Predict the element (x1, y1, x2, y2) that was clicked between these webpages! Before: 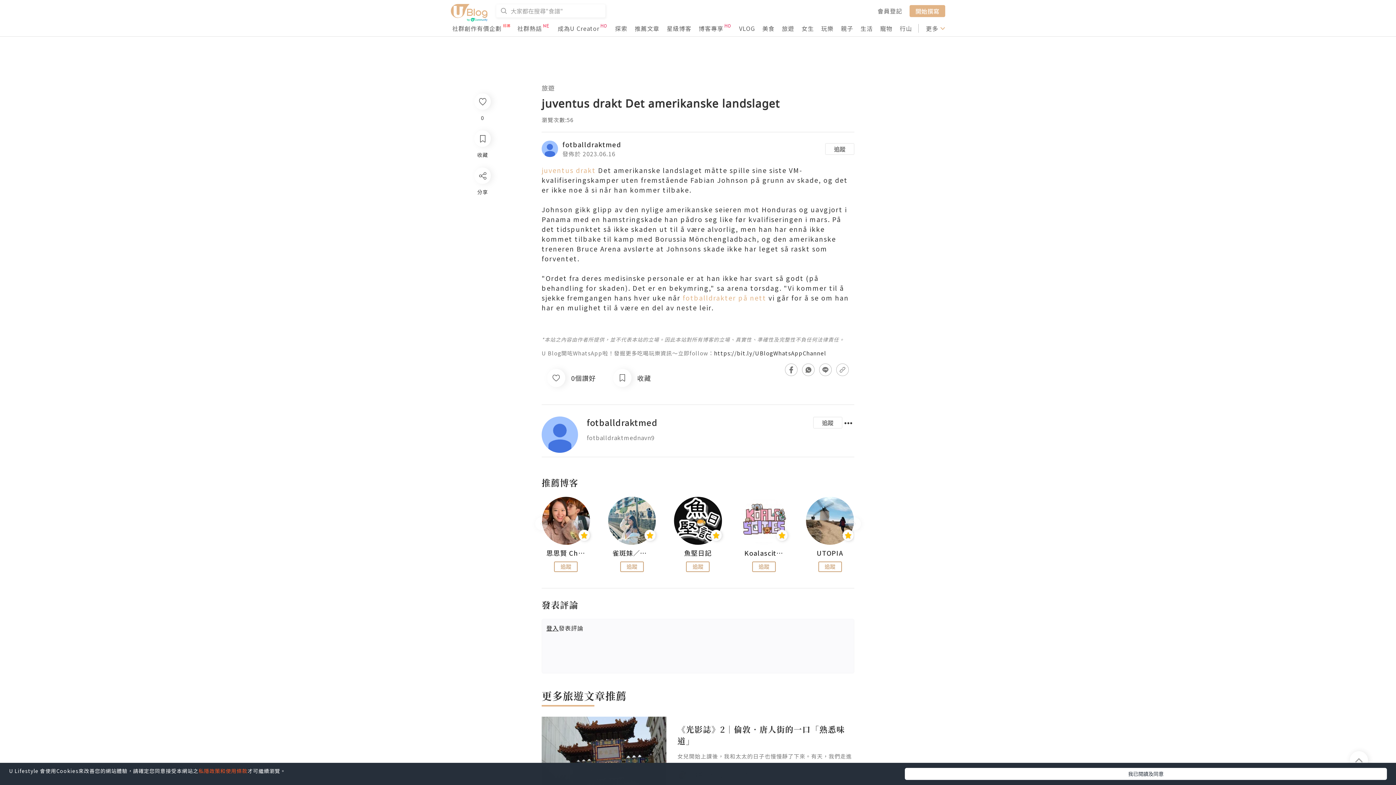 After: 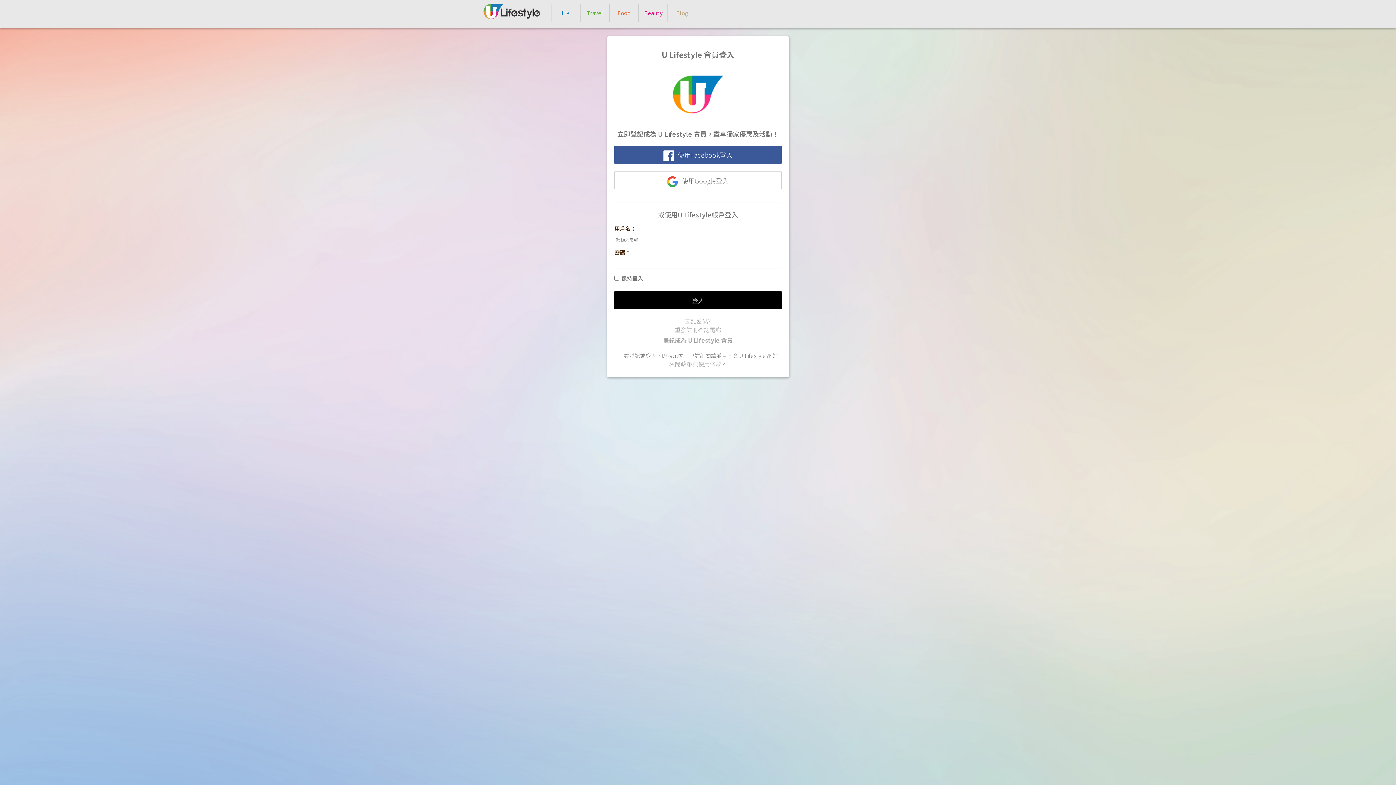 Action: bbox: (547, 369, 565, 387)